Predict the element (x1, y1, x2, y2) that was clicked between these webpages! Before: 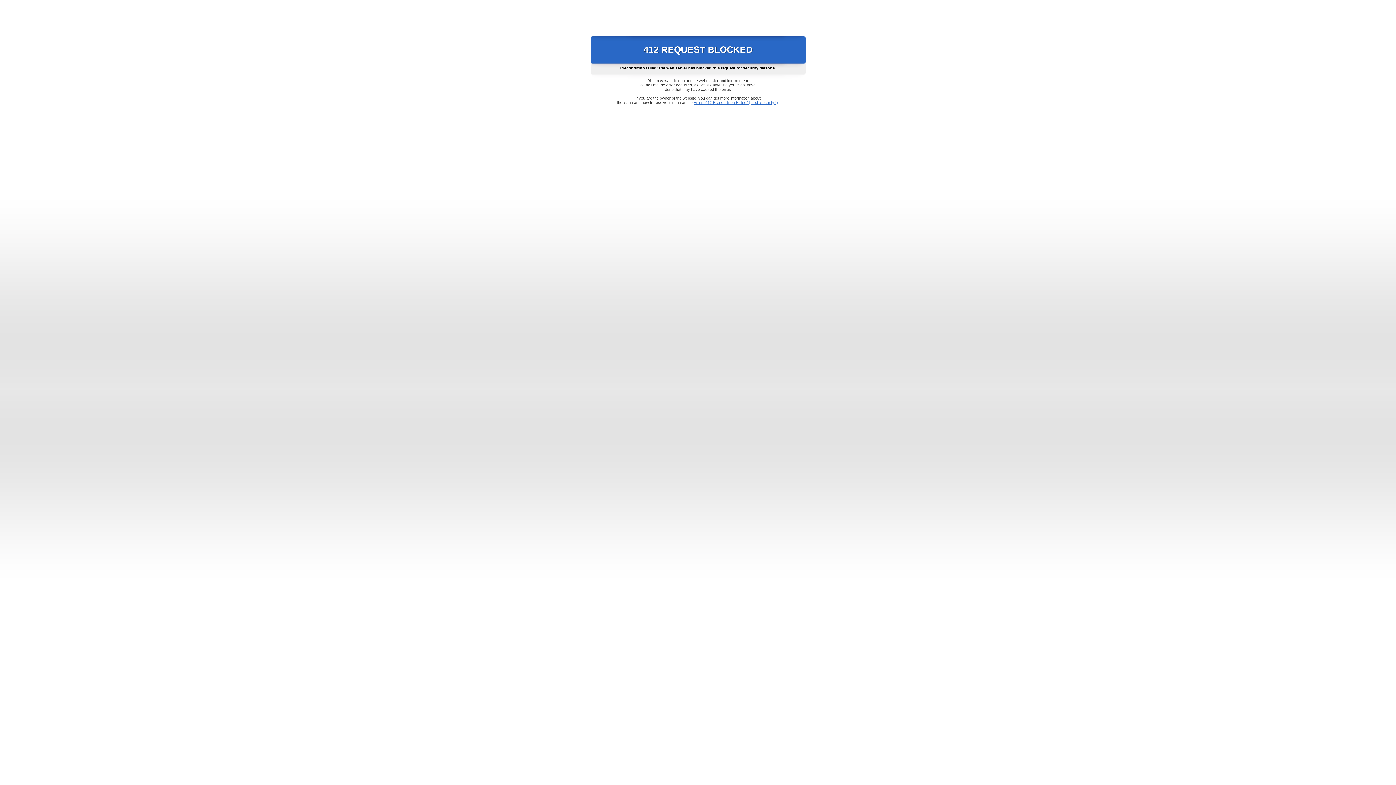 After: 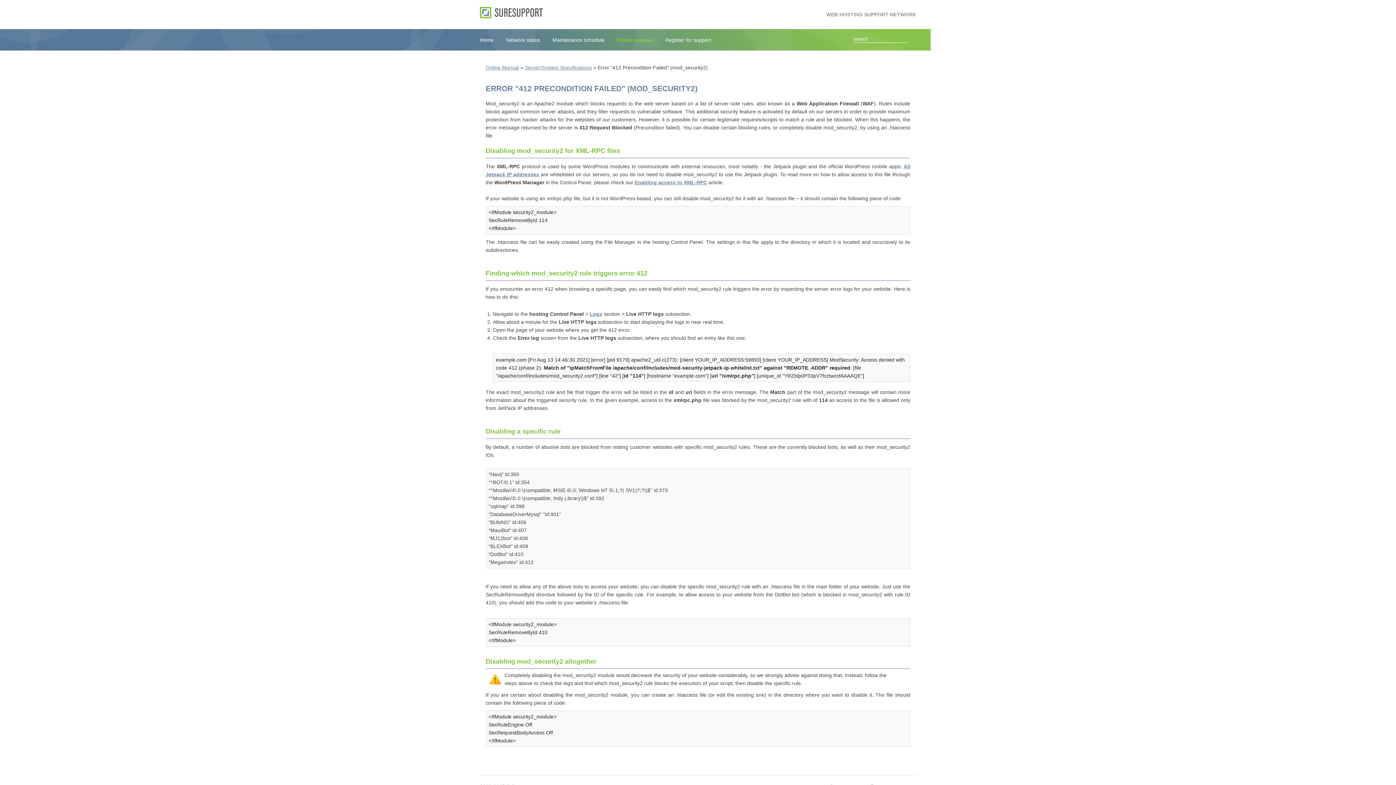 Action: label: Error "412 Precondition Failed" (mod_security2) bbox: (693, 100, 778, 104)